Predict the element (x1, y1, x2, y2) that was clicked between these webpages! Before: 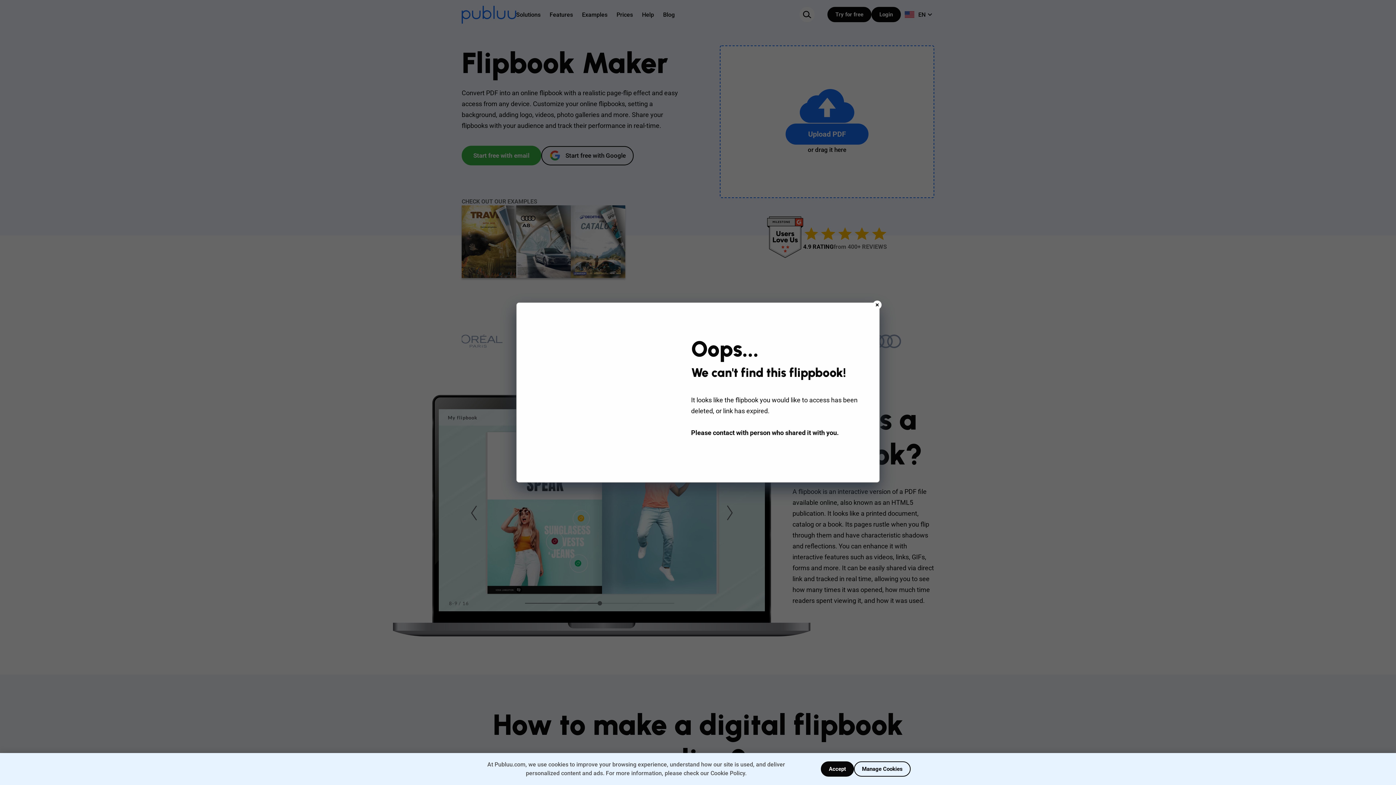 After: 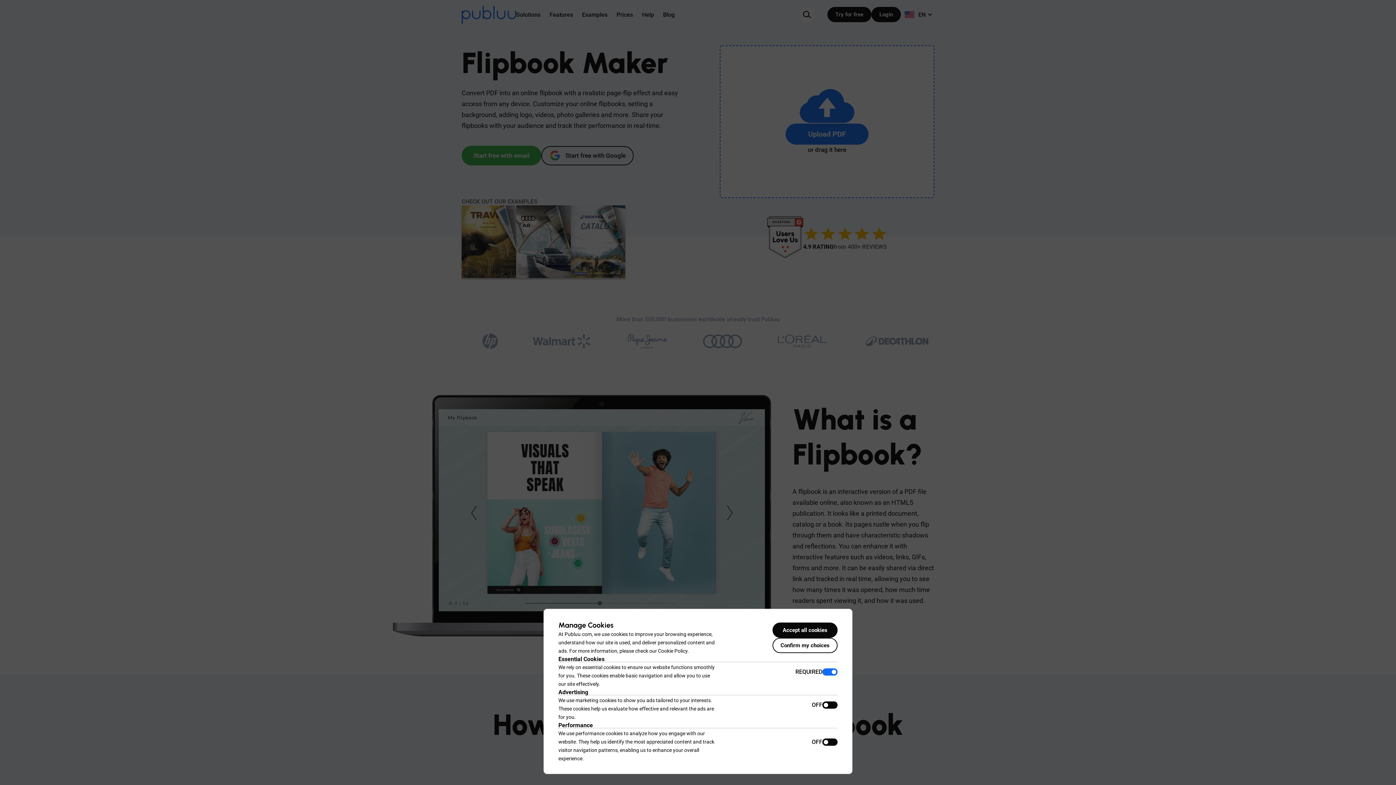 Action: label: Manage Cookies bbox: (854, 761, 910, 777)